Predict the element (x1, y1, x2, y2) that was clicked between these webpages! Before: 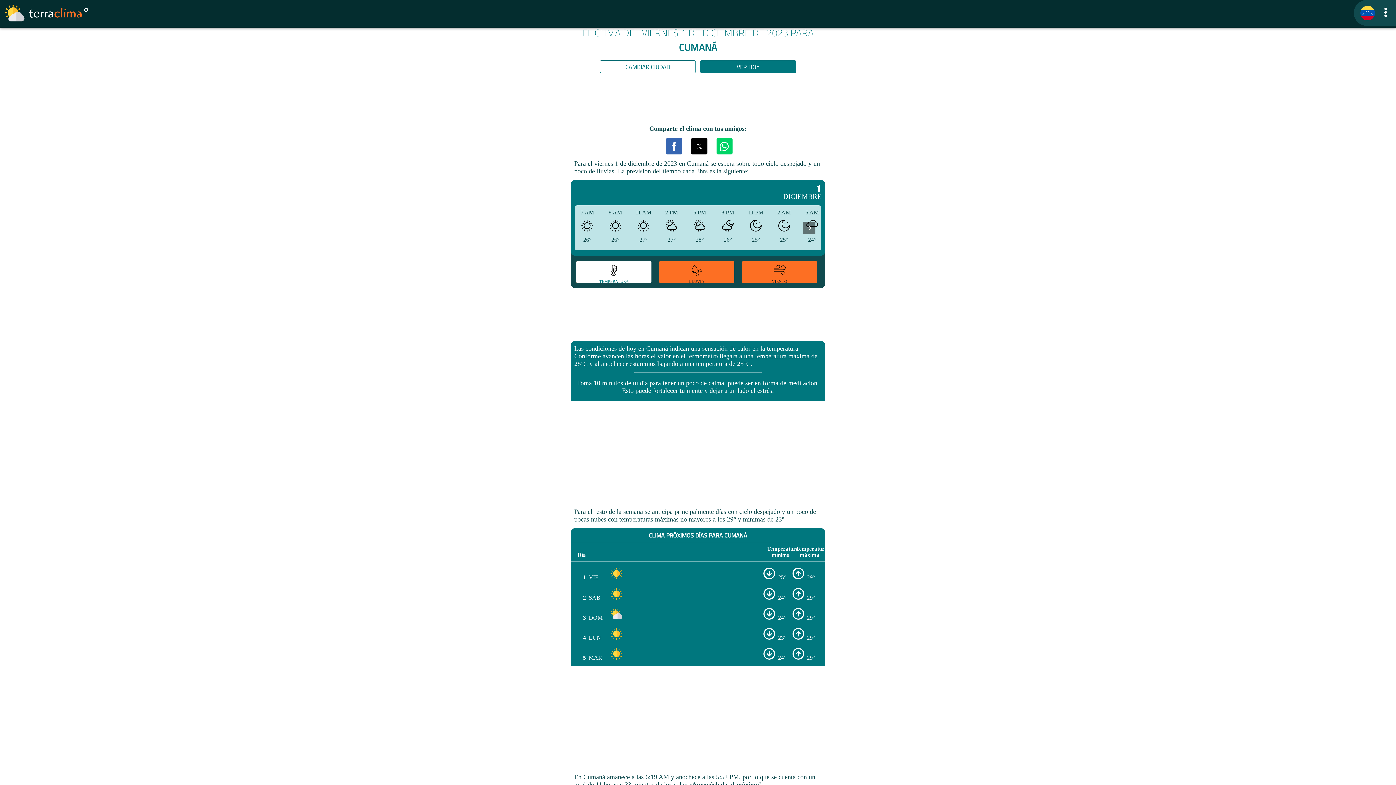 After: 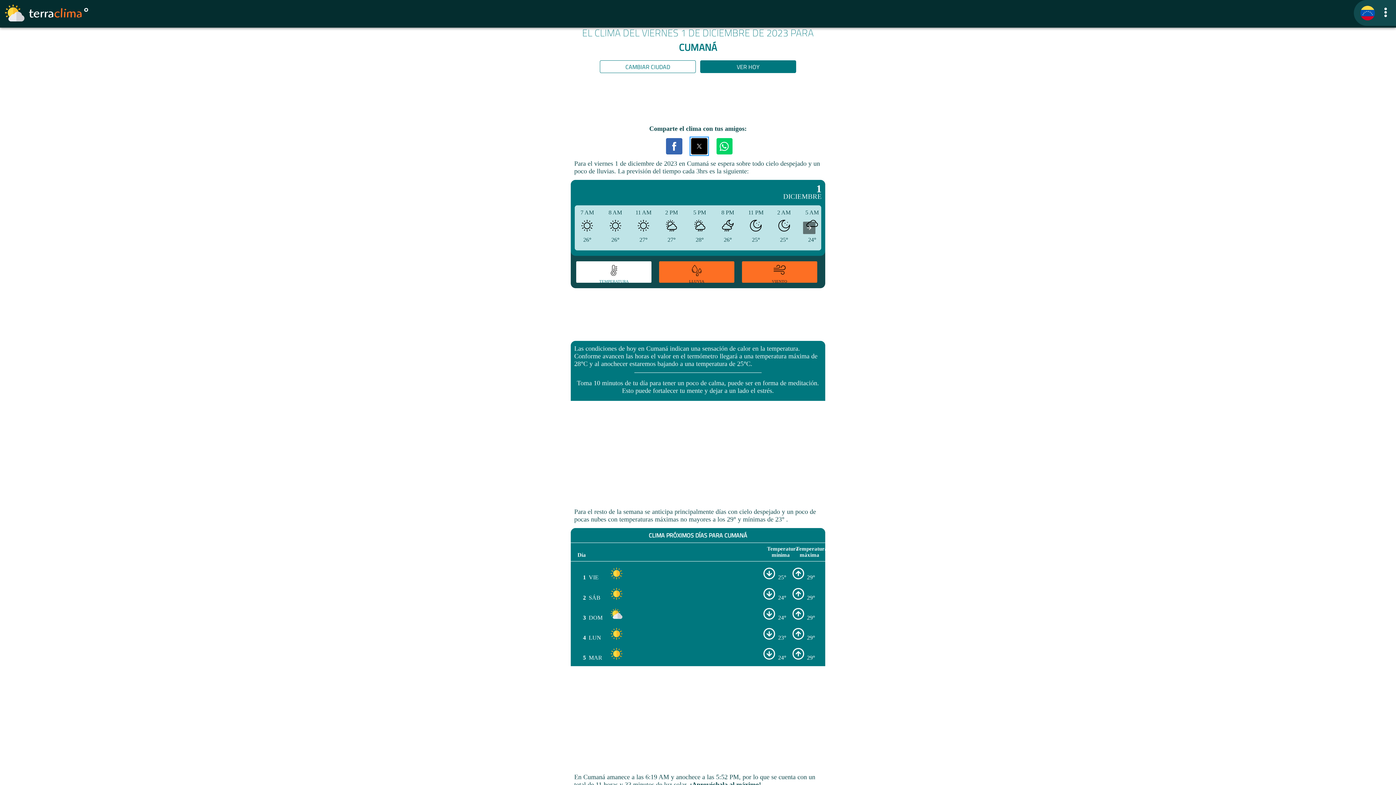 Action: bbox: (691, 138, 707, 154) label: Compartir en Titter